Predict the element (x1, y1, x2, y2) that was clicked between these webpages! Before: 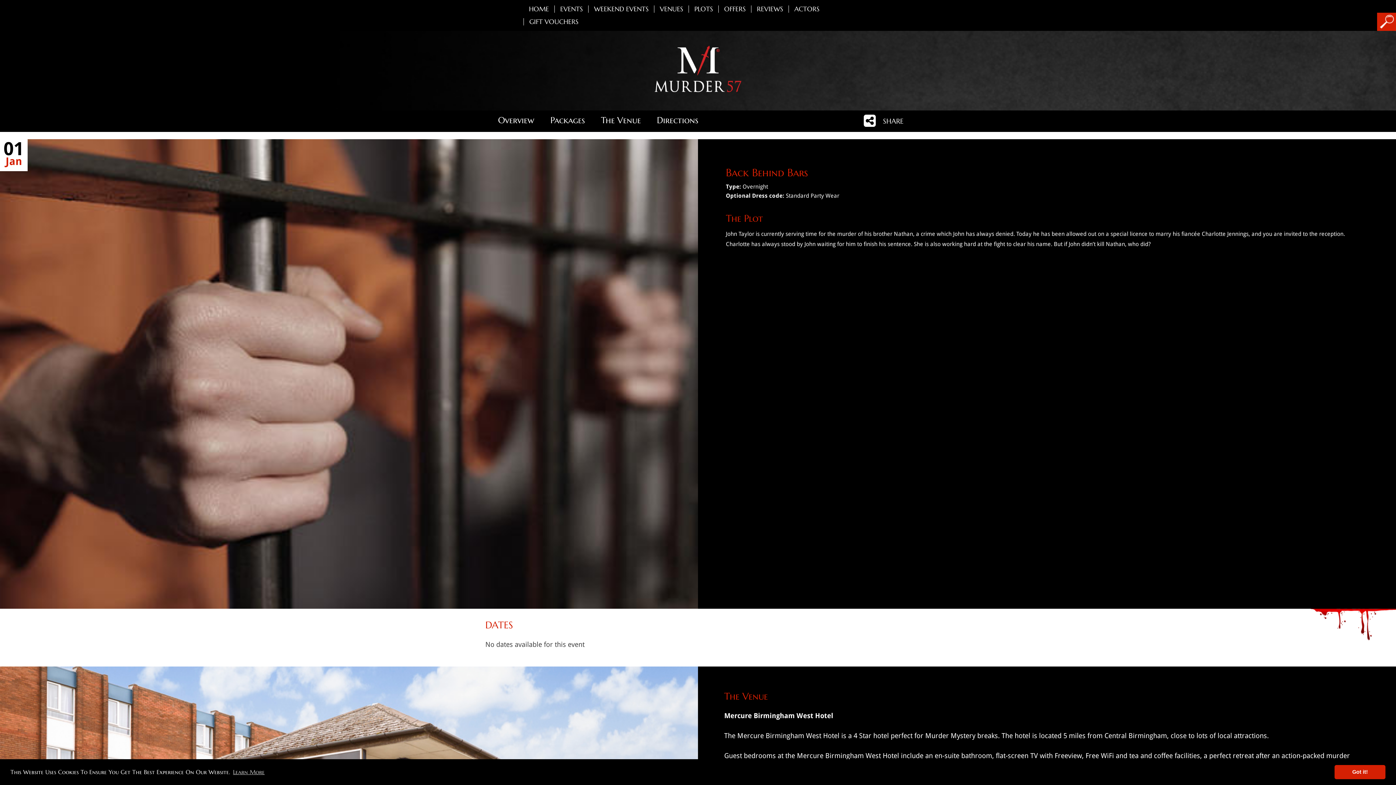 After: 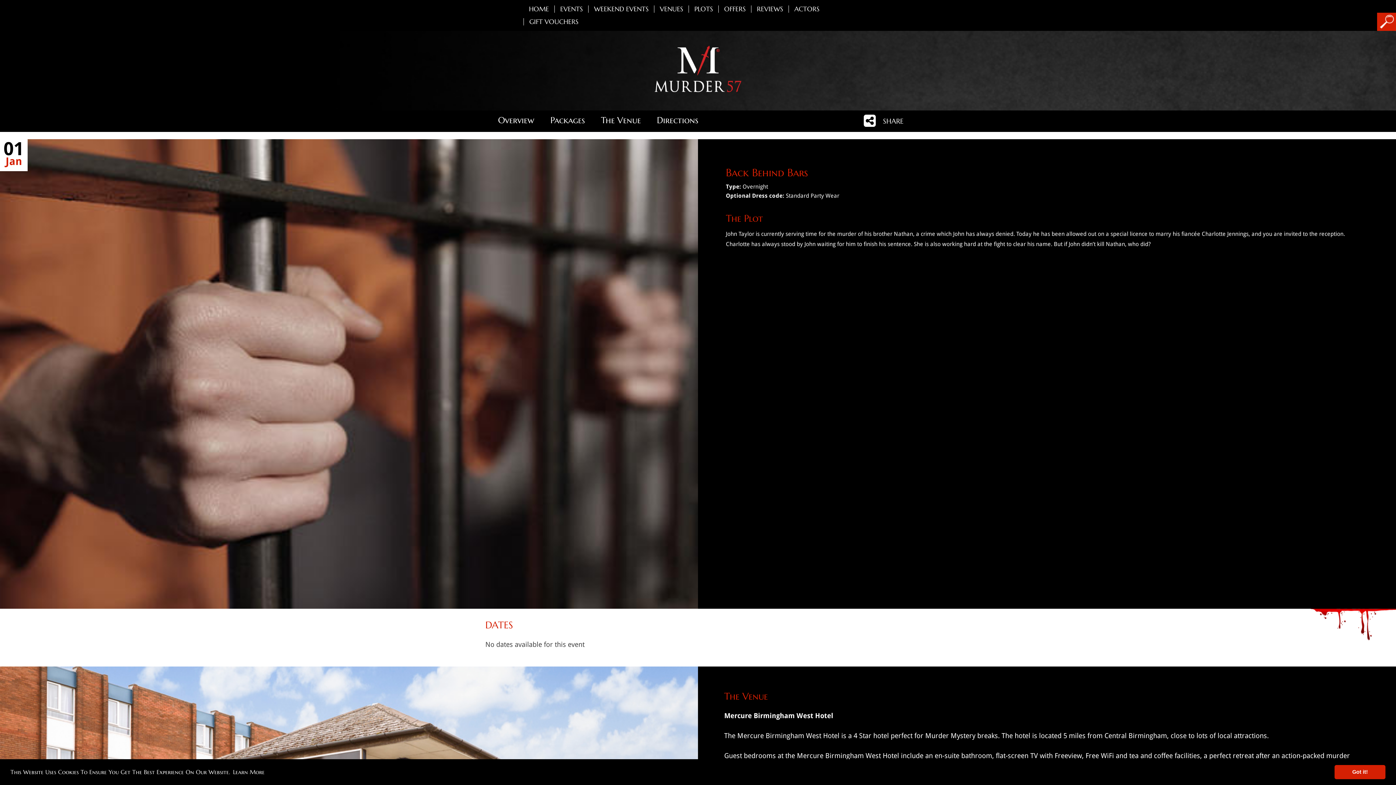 Action: label: learn more about cookies bbox: (231, 766, 265, 777)